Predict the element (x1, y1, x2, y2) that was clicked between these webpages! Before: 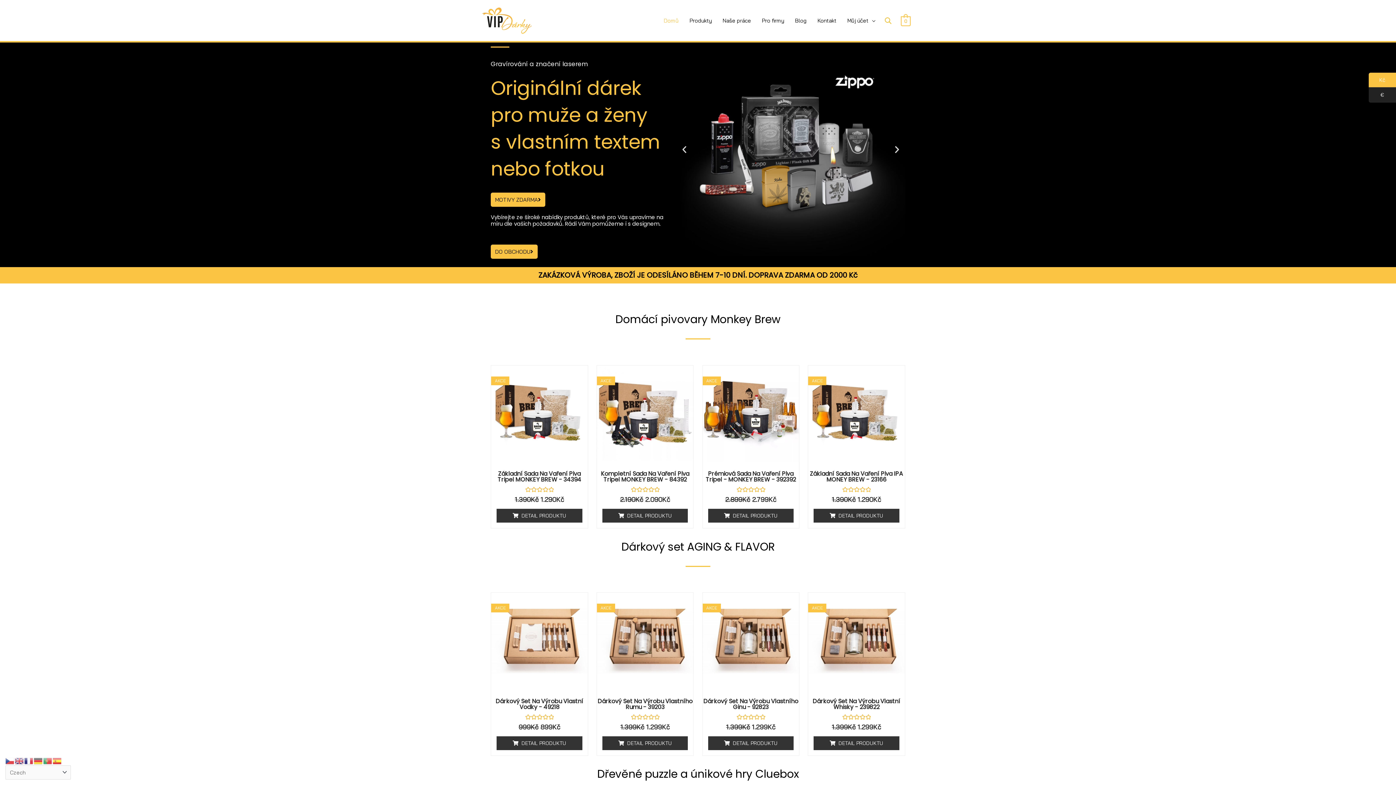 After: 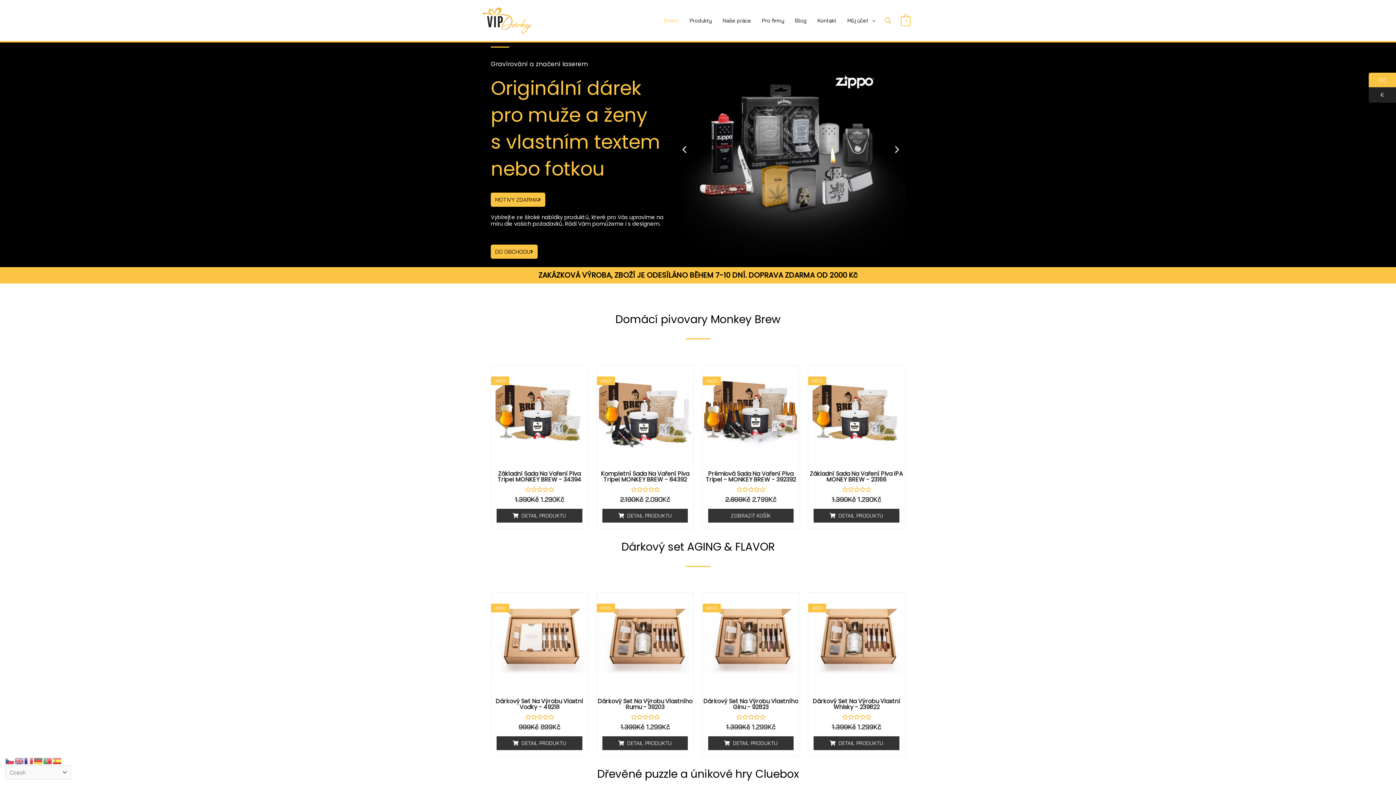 Action: label: Přidat do košíku: “Prémiová sada na vaření piva Tripel - MONKEY BREW - 392392” bbox: (708, 509, 793, 522)